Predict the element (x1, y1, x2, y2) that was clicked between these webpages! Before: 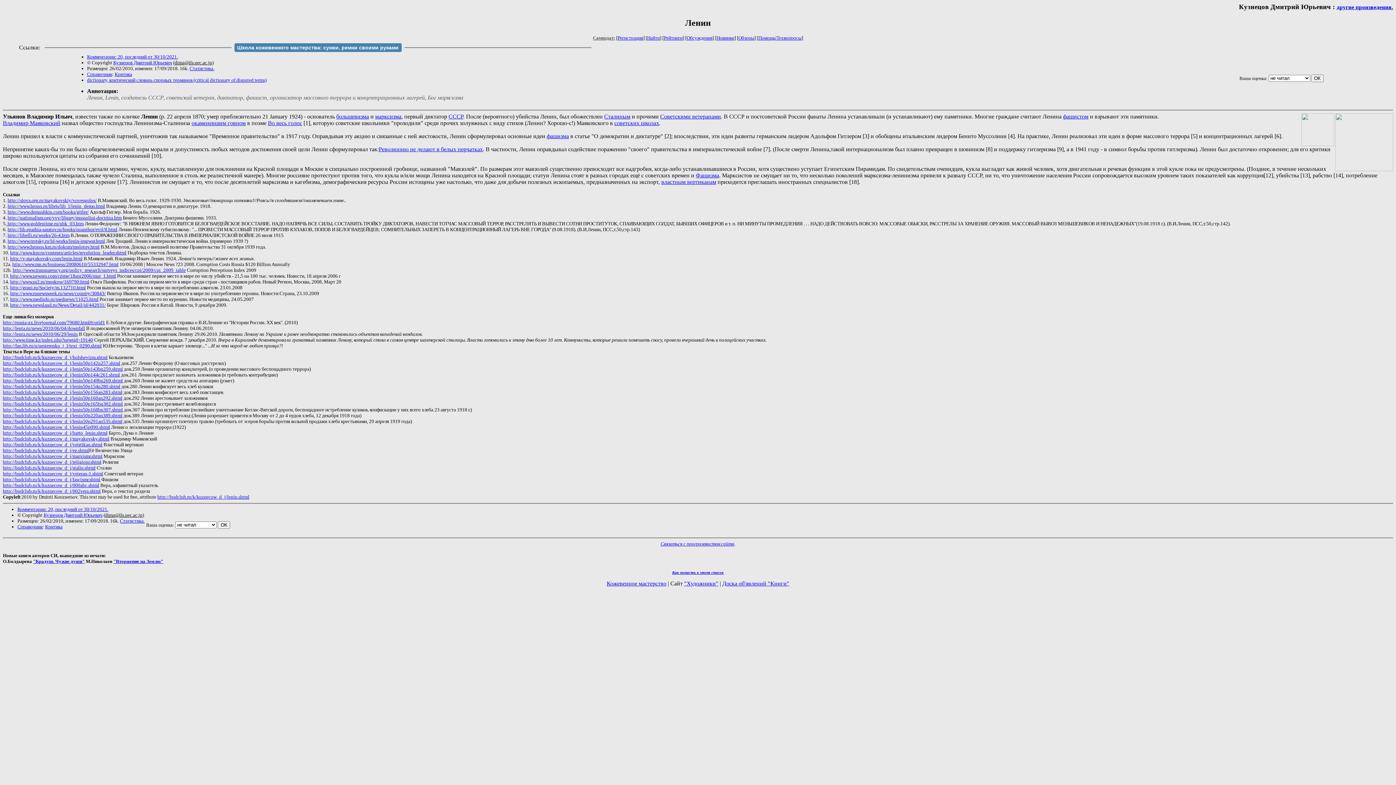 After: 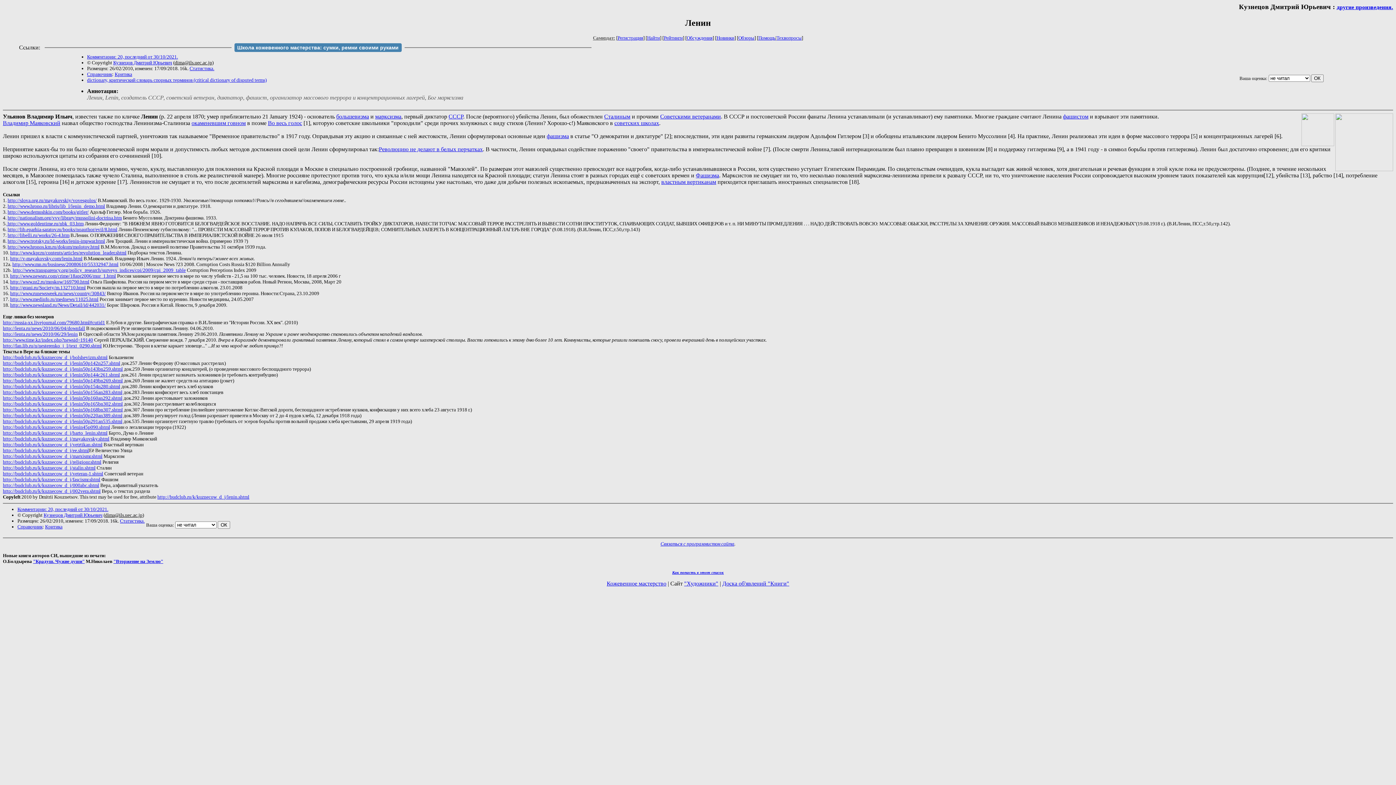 Action: label: фашистом bbox: (1063, 113, 1088, 119)